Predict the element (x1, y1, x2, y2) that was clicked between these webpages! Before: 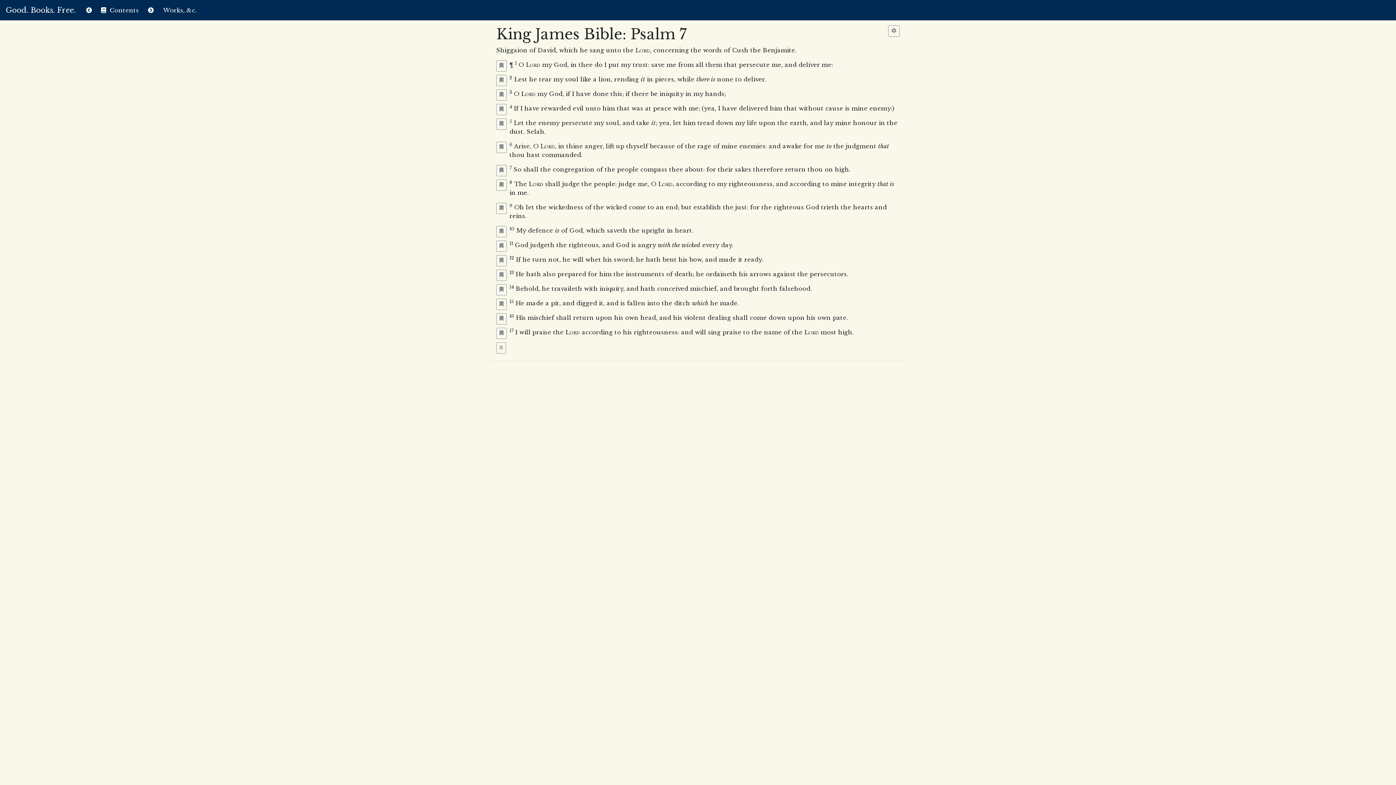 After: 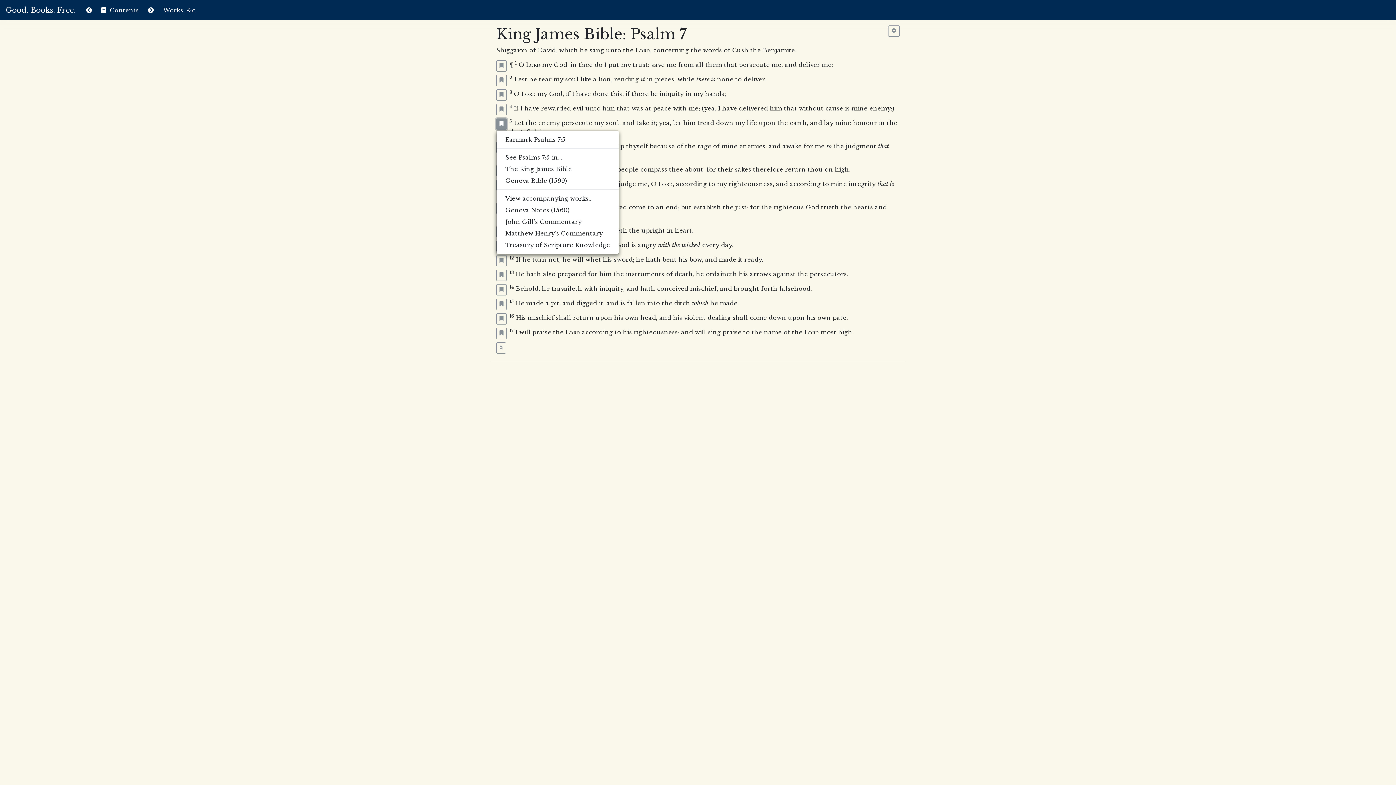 Action: bbox: (496, 118, 506, 129)